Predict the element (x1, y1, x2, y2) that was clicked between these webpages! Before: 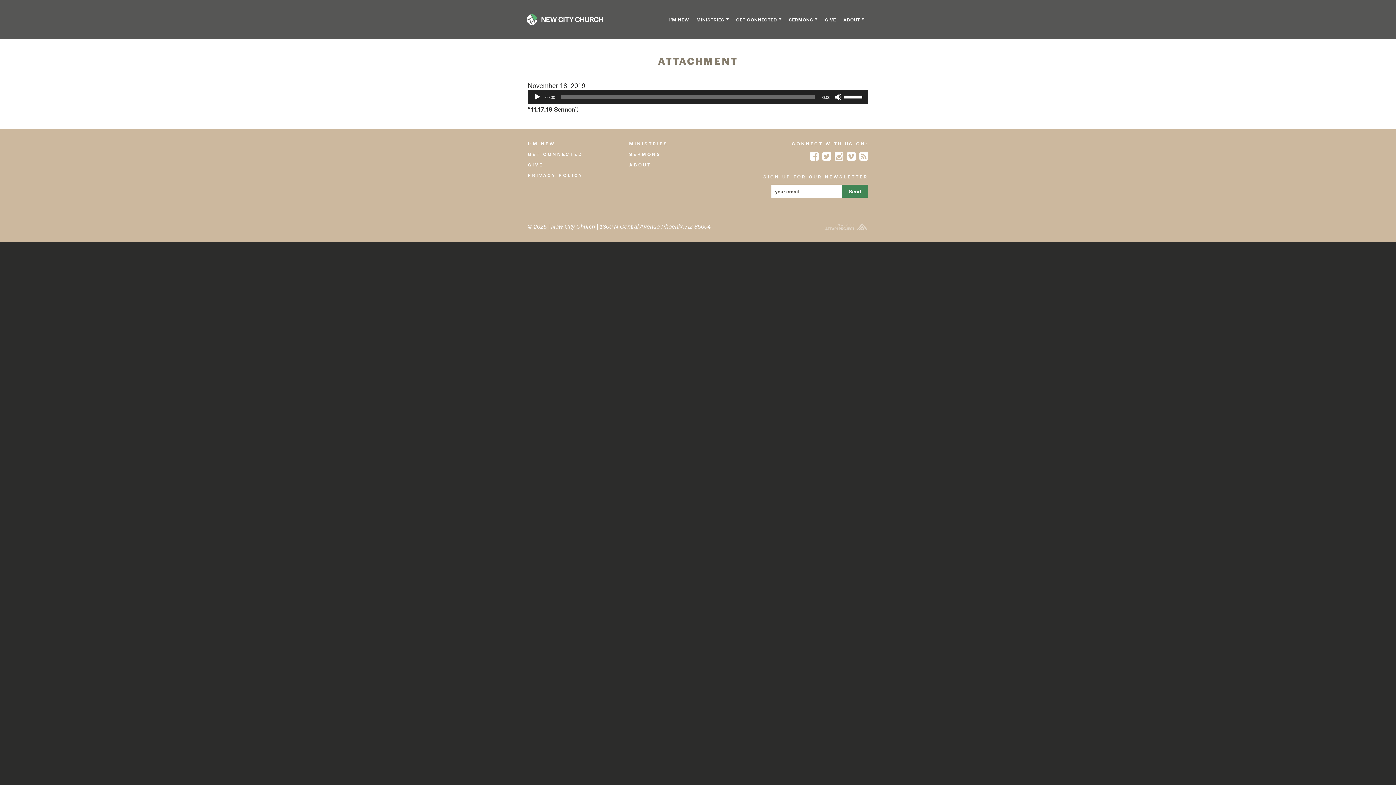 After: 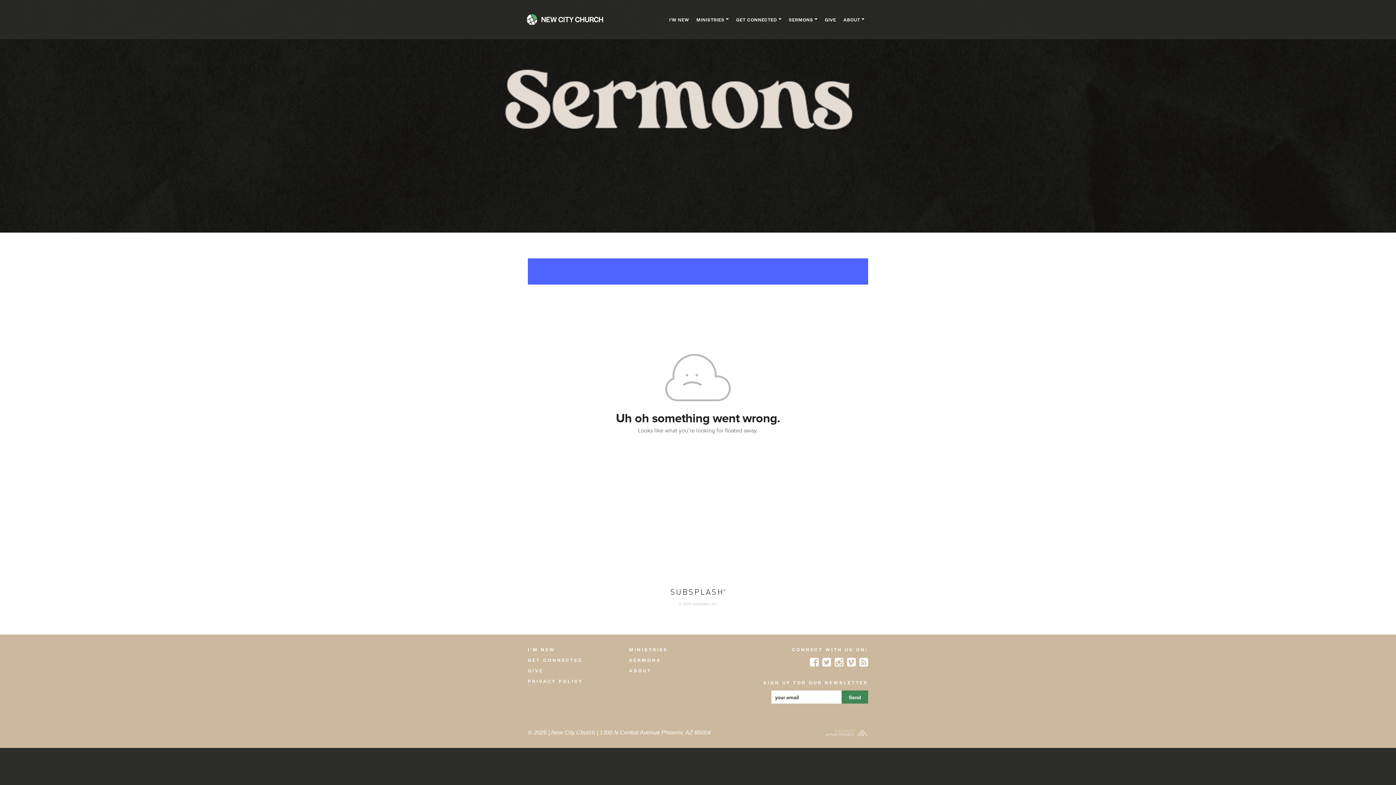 Action: label: SERMONS  bbox: (785, 0, 821, 39)